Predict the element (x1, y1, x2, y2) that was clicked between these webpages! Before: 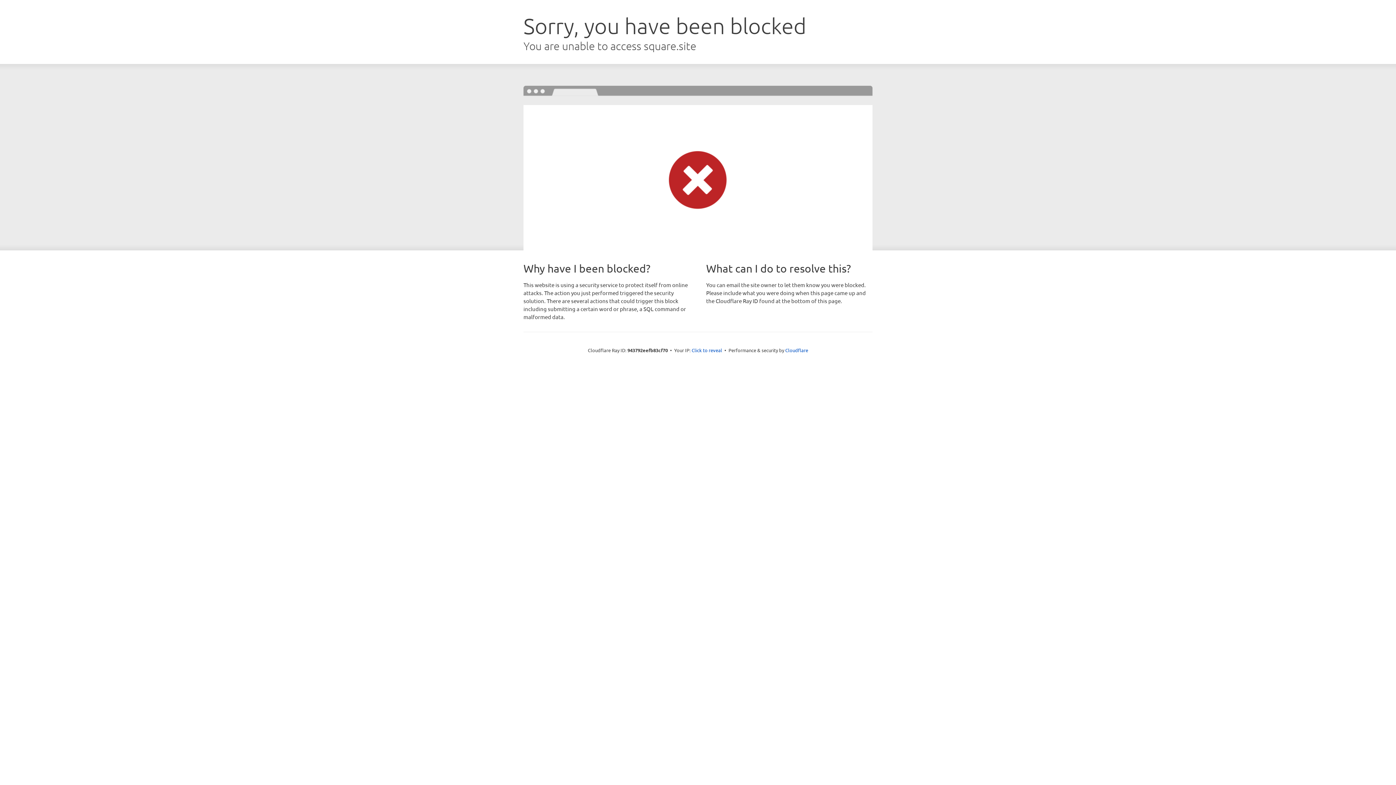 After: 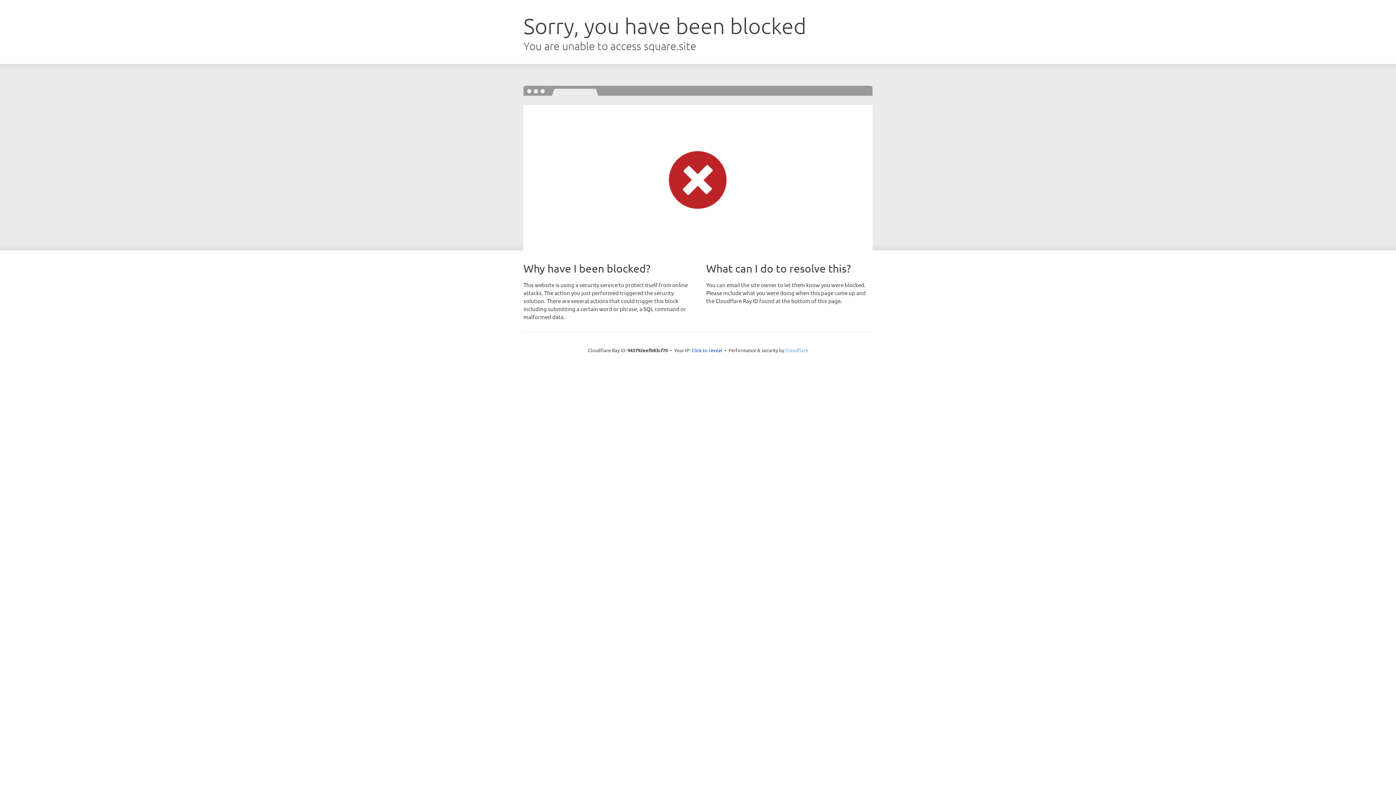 Action: bbox: (785, 347, 808, 353) label: Cloudflare